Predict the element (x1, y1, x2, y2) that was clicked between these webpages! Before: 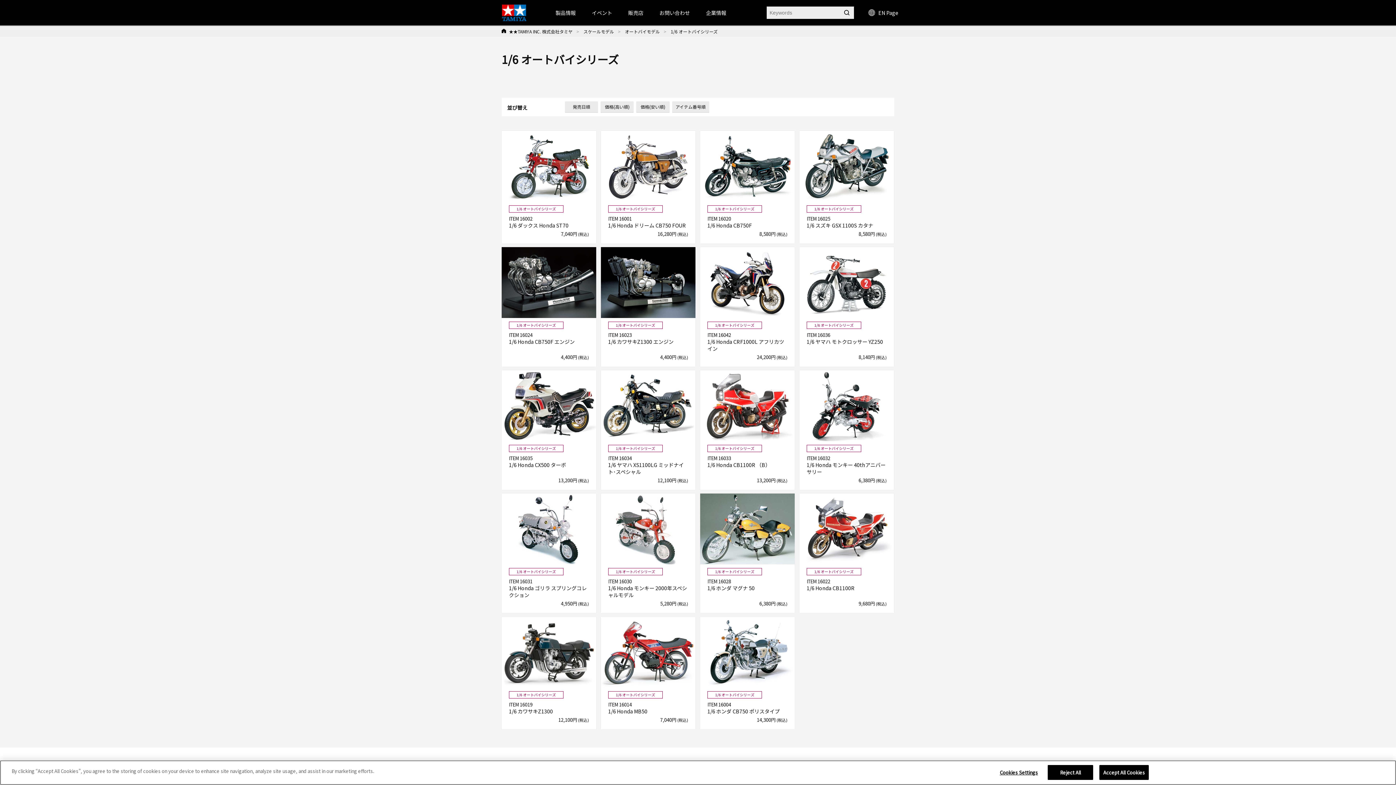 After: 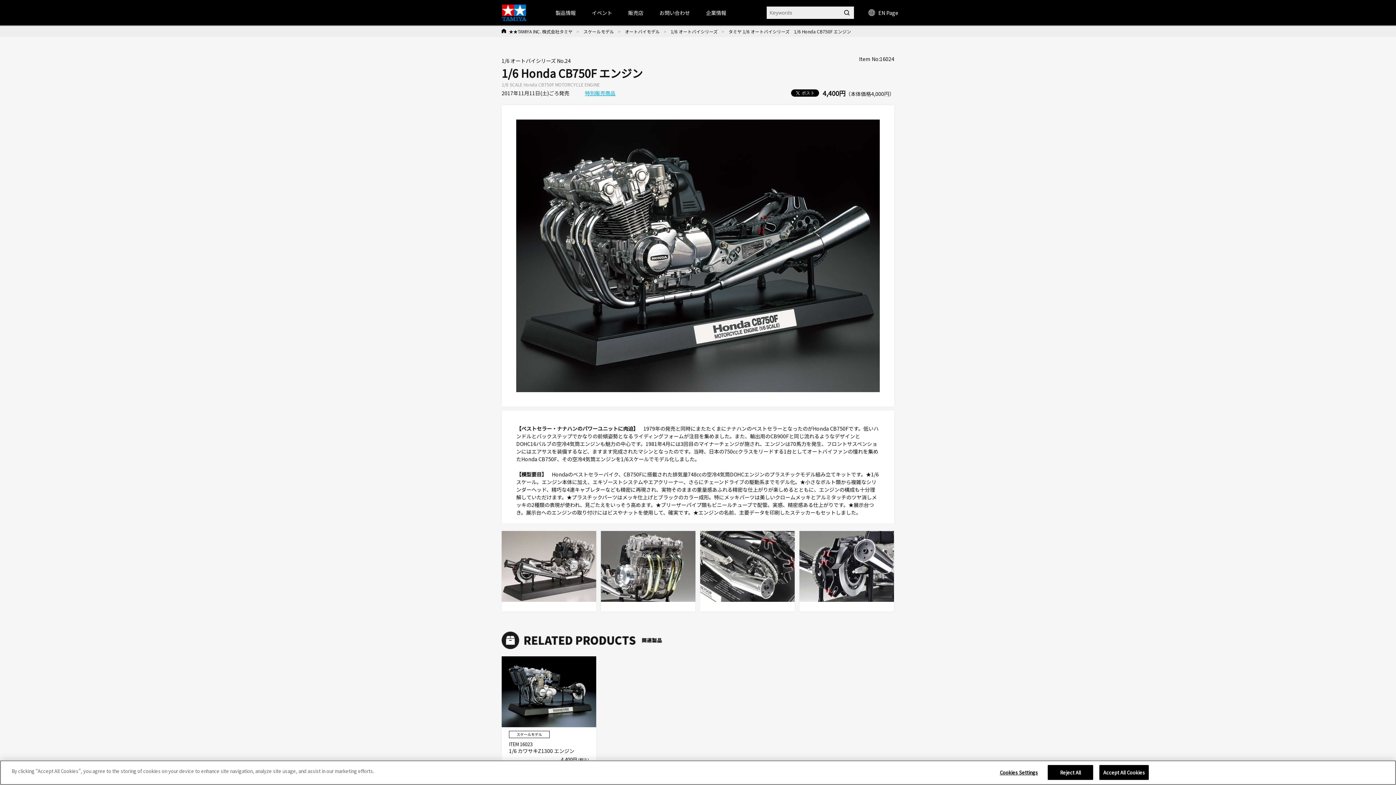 Action: bbox: (501, 247, 596, 366) label: 1/6 オートバイシリーズ
ITEM 16024
1/6 Honda CB750F エンジン

4,400円(税込)